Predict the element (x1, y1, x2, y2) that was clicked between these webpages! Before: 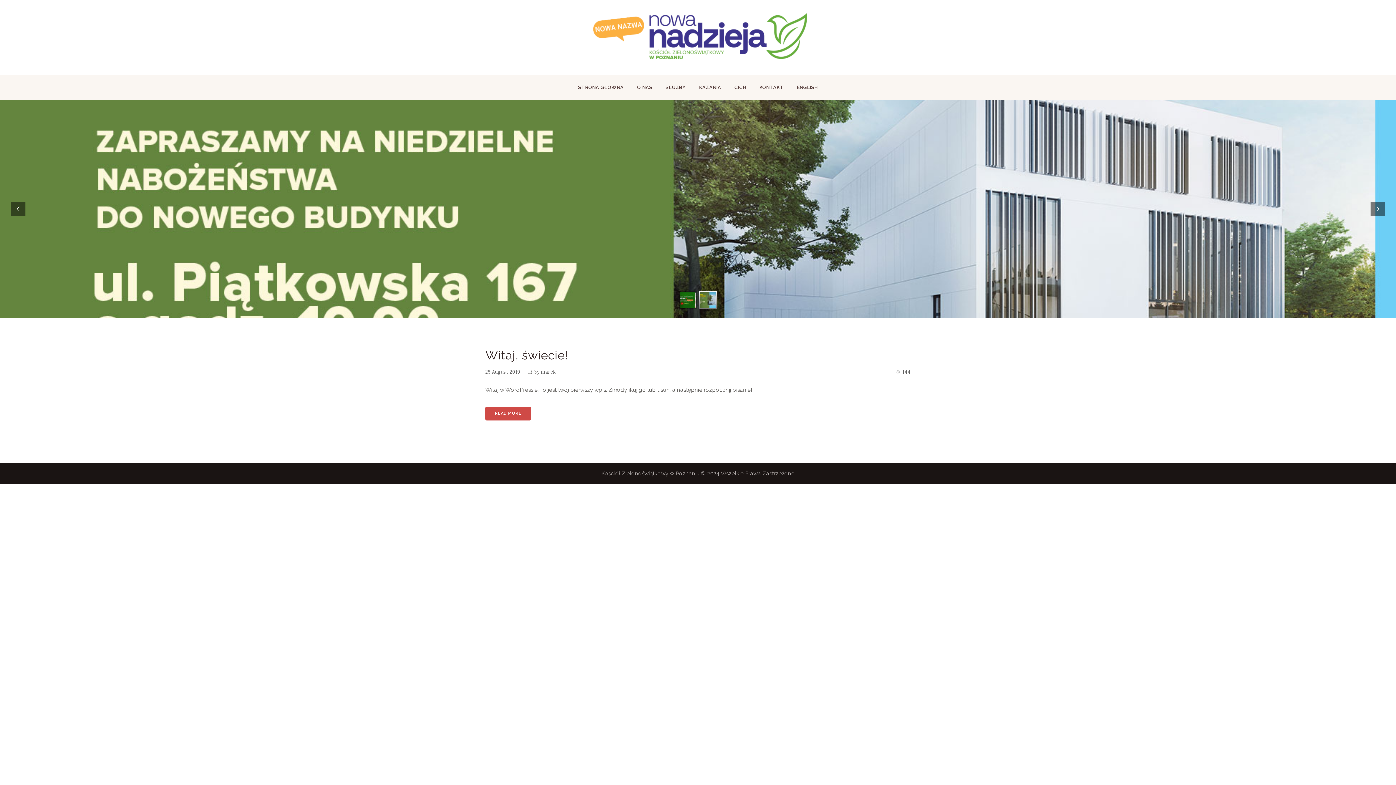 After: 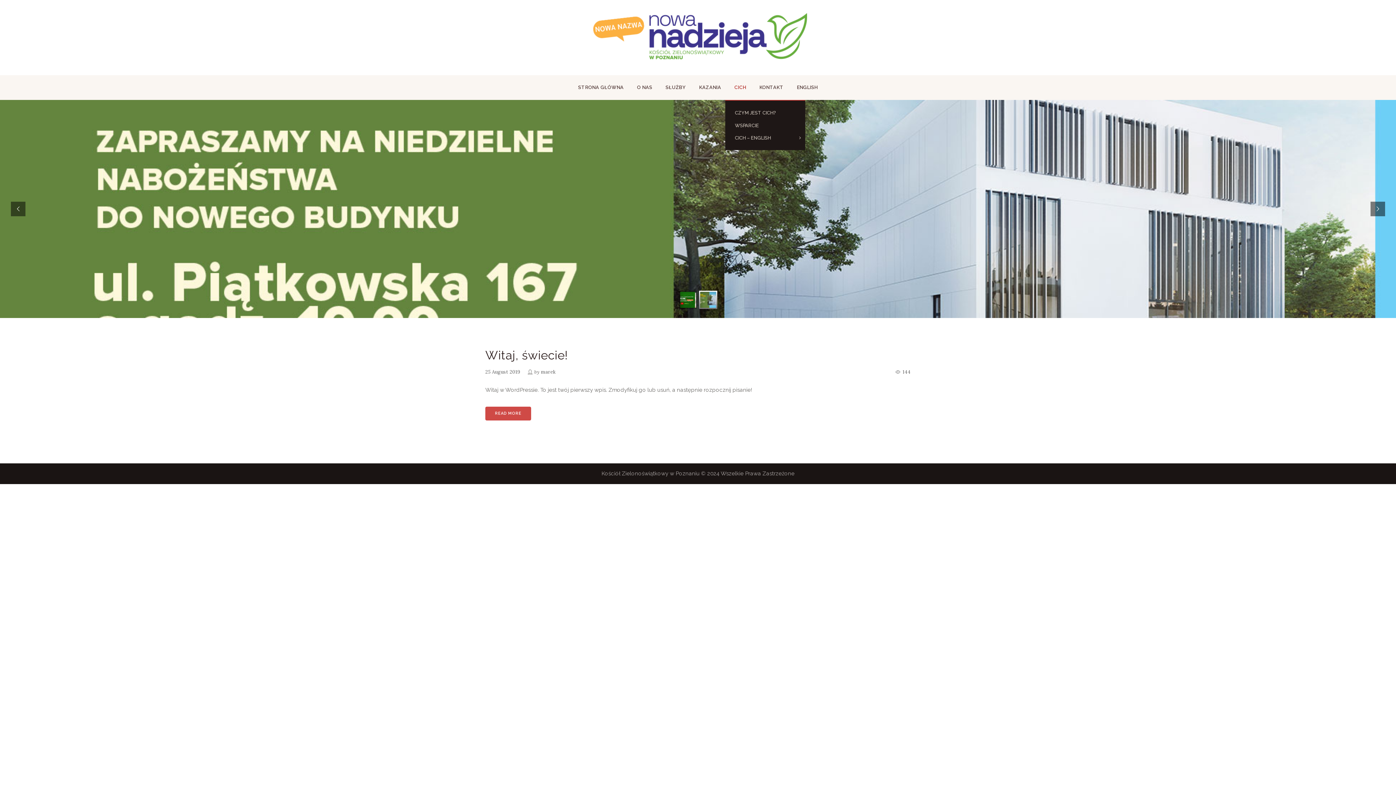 Action: label: CICH bbox: (727, 76, 753, 99)